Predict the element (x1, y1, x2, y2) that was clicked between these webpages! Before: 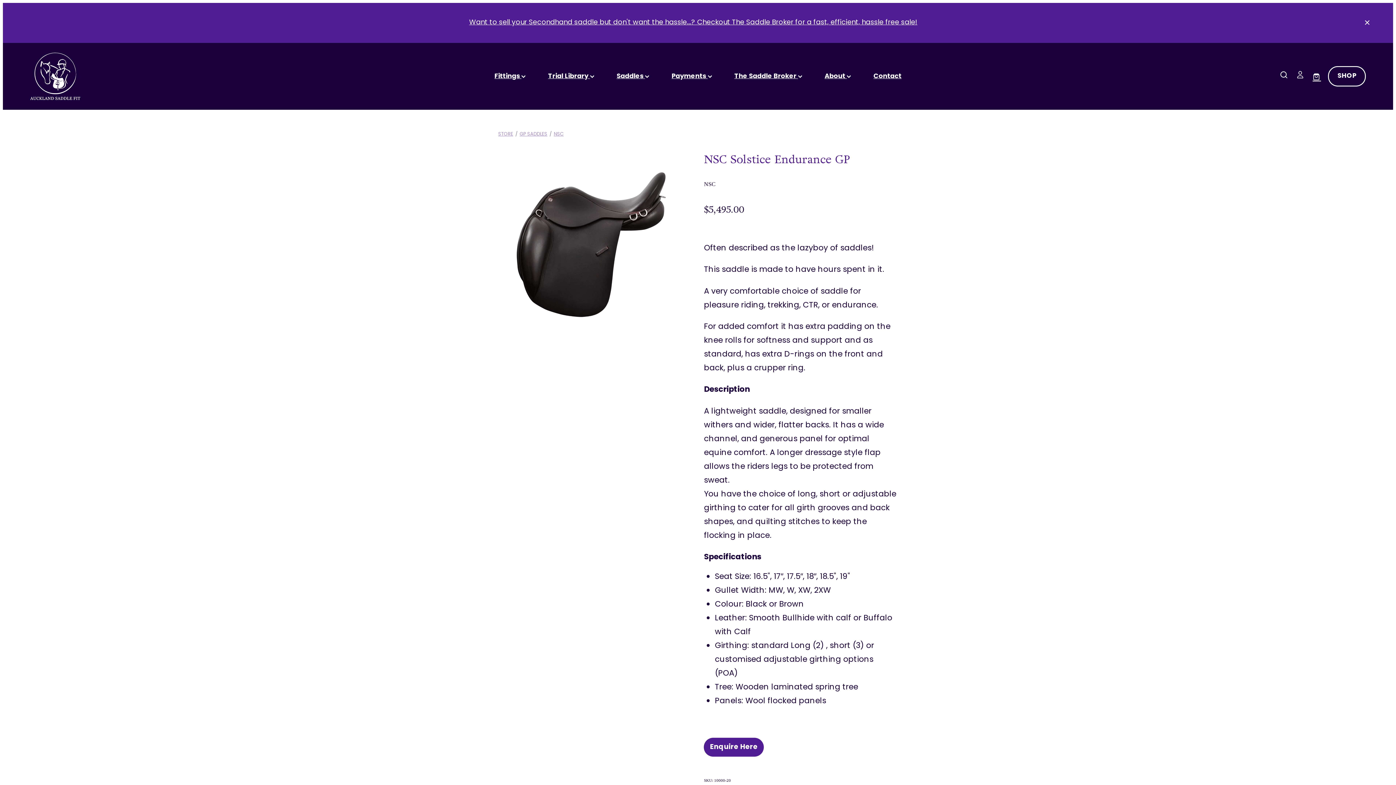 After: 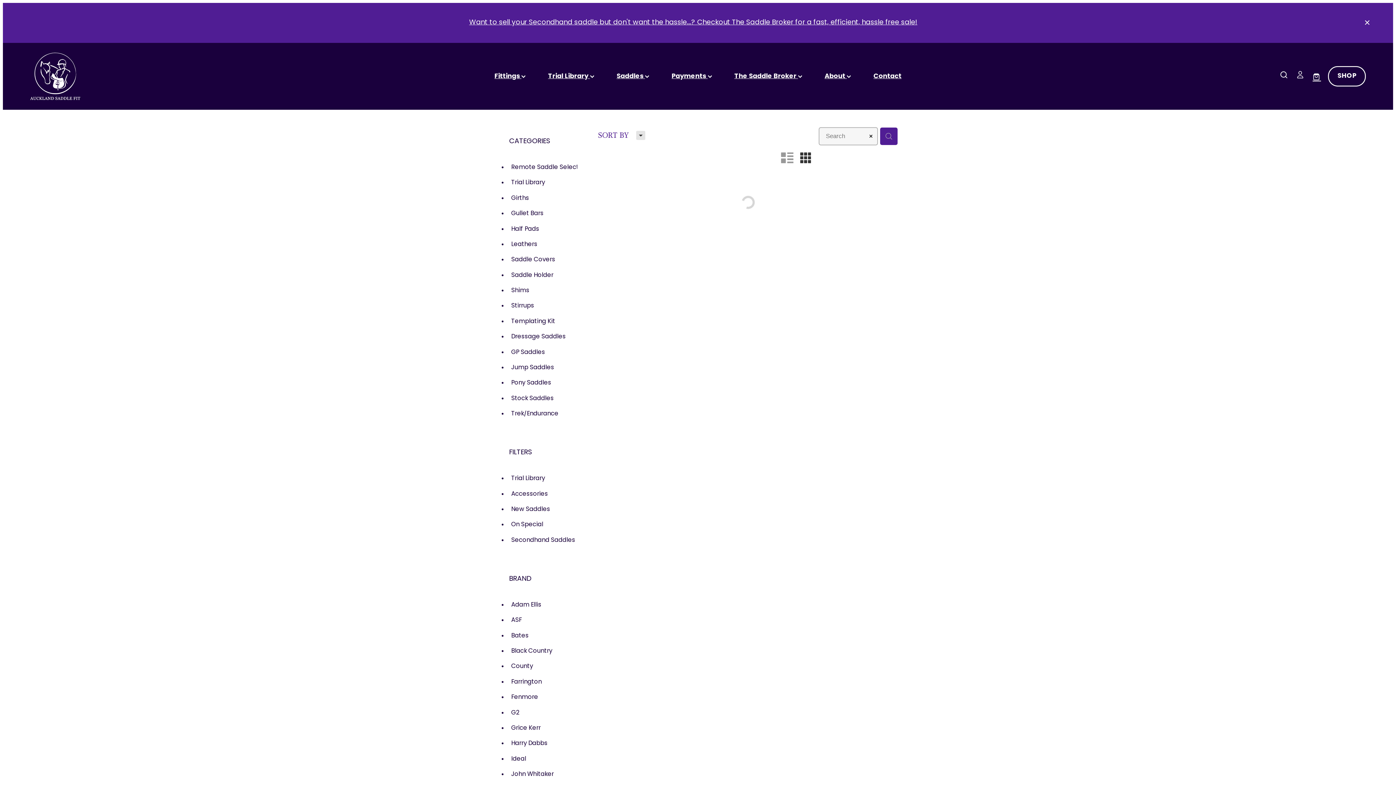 Action: bbox: (1296, 70, 1304, 81)